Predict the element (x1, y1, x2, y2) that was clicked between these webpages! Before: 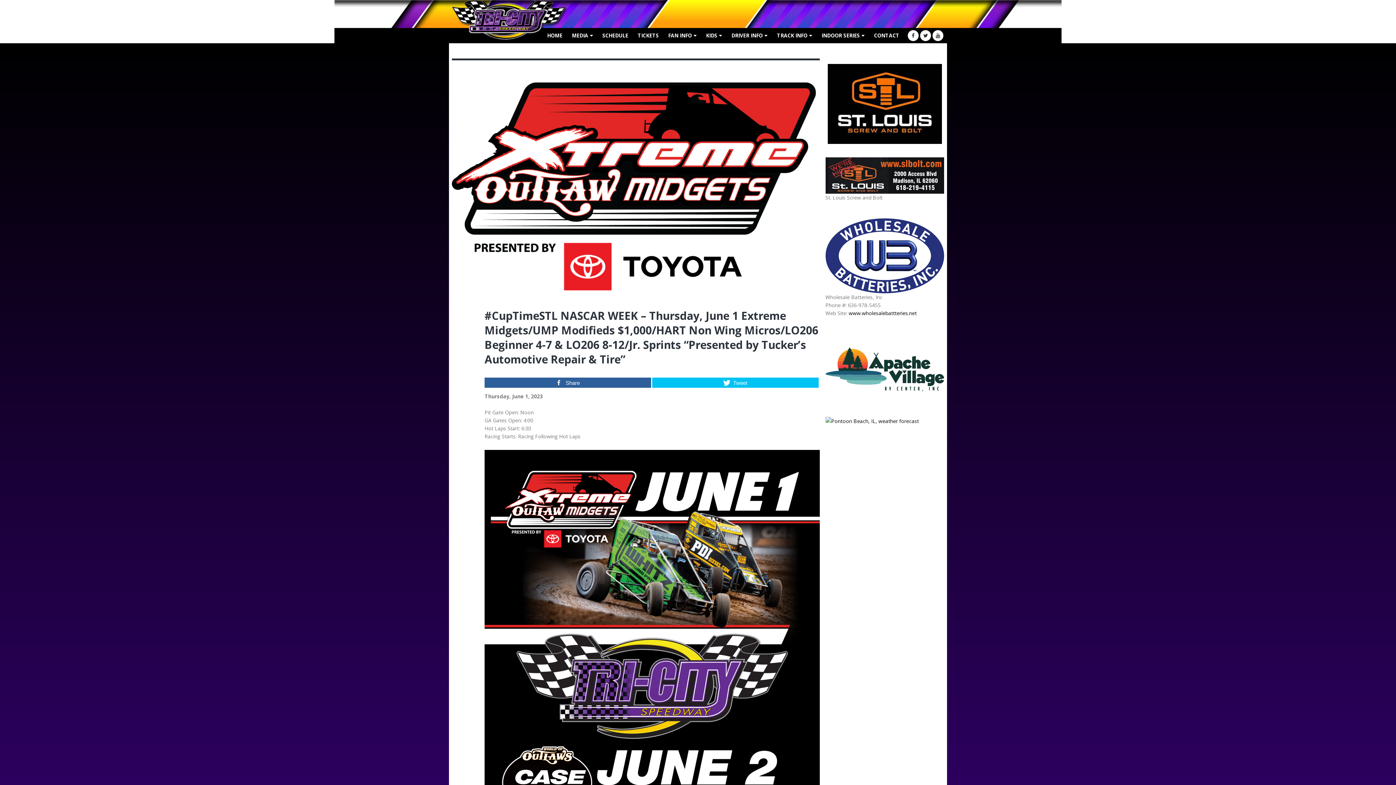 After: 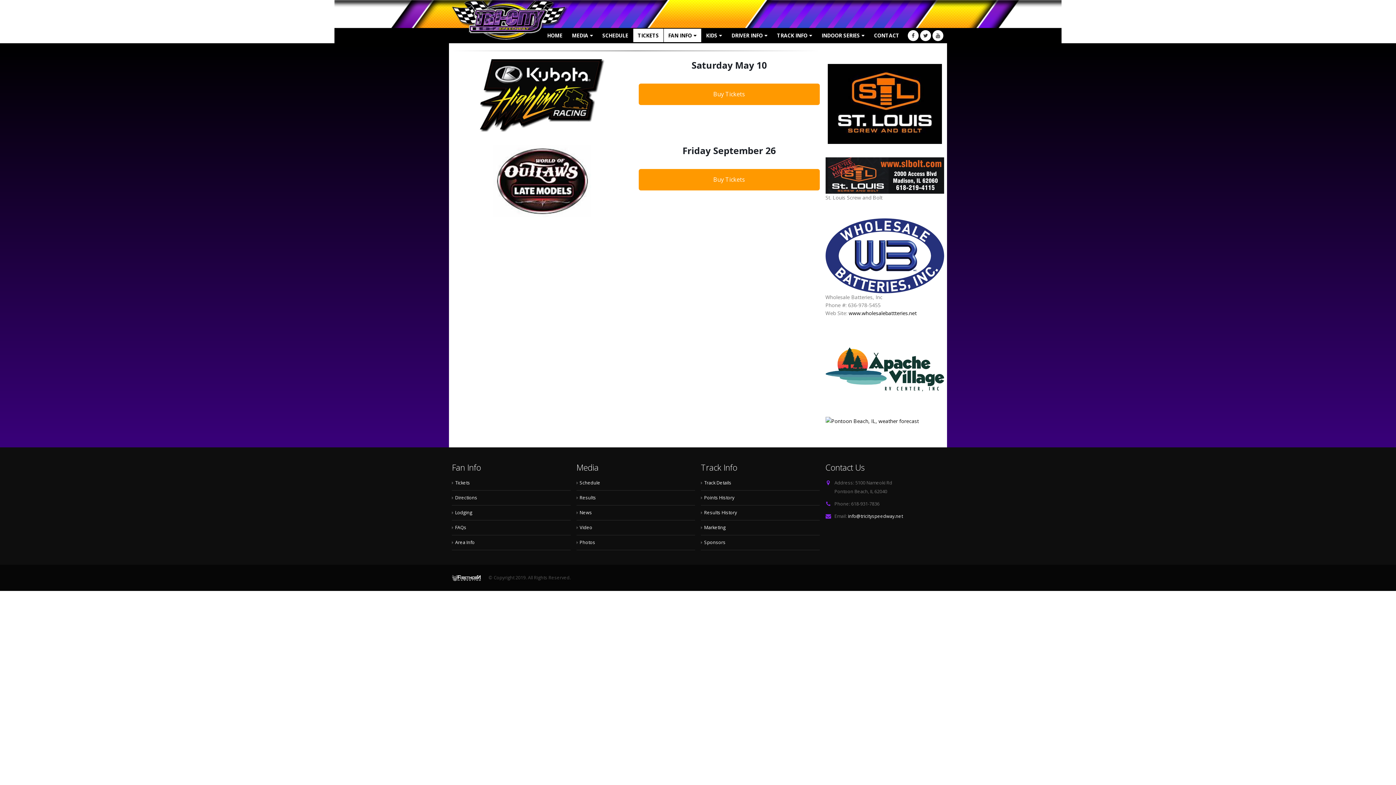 Action: bbox: (633, 28, 663, 42) label: TICKETS